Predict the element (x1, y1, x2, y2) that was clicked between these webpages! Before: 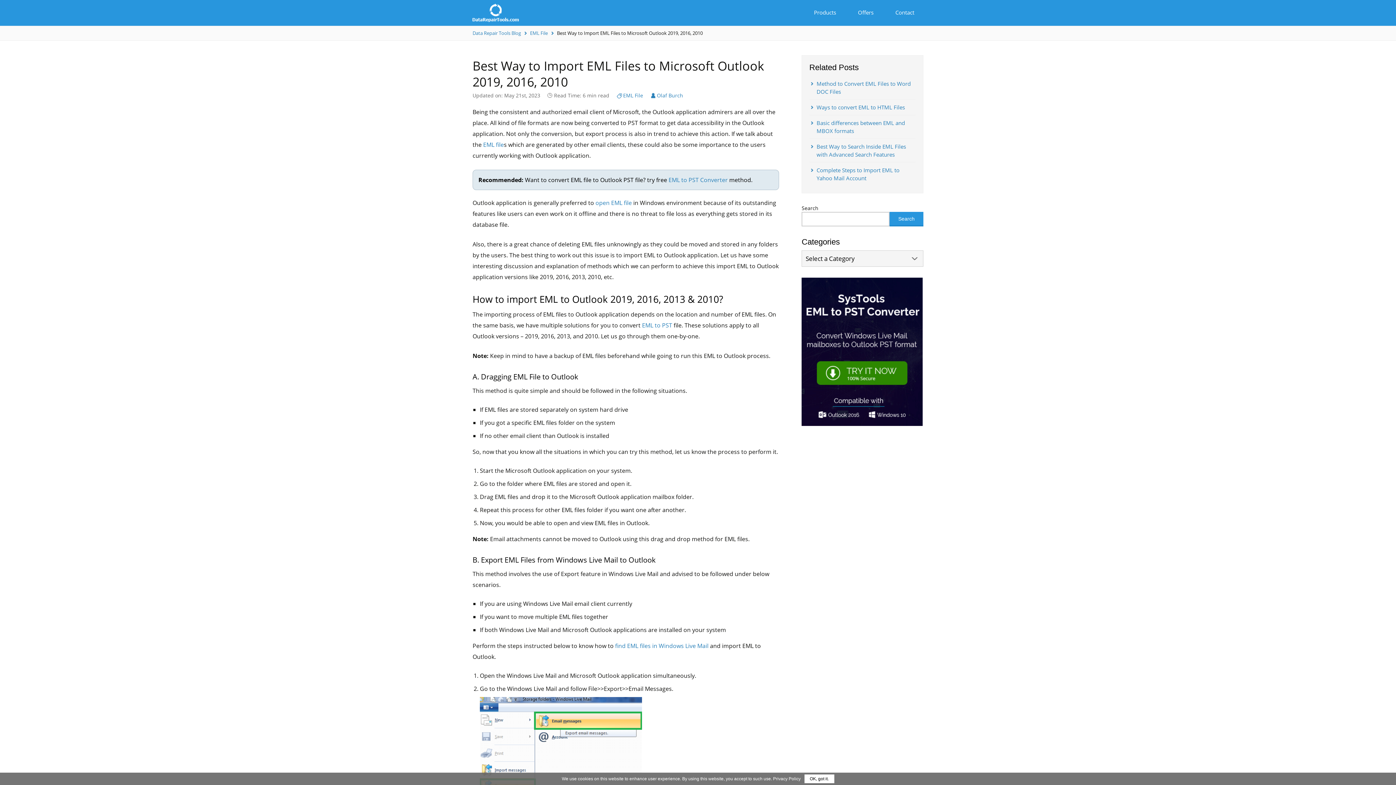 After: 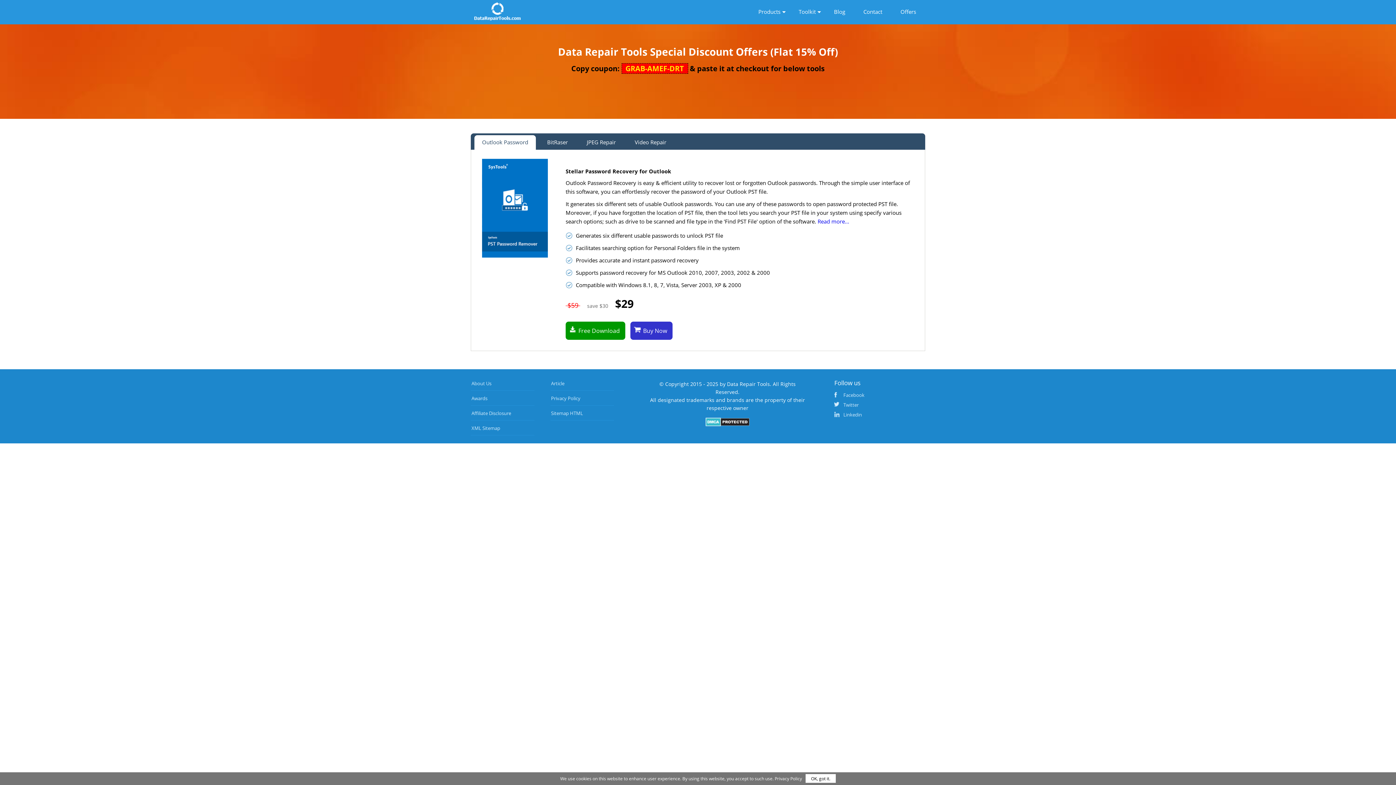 Action: bbox: (850, 4, 881, 20) label: Offers